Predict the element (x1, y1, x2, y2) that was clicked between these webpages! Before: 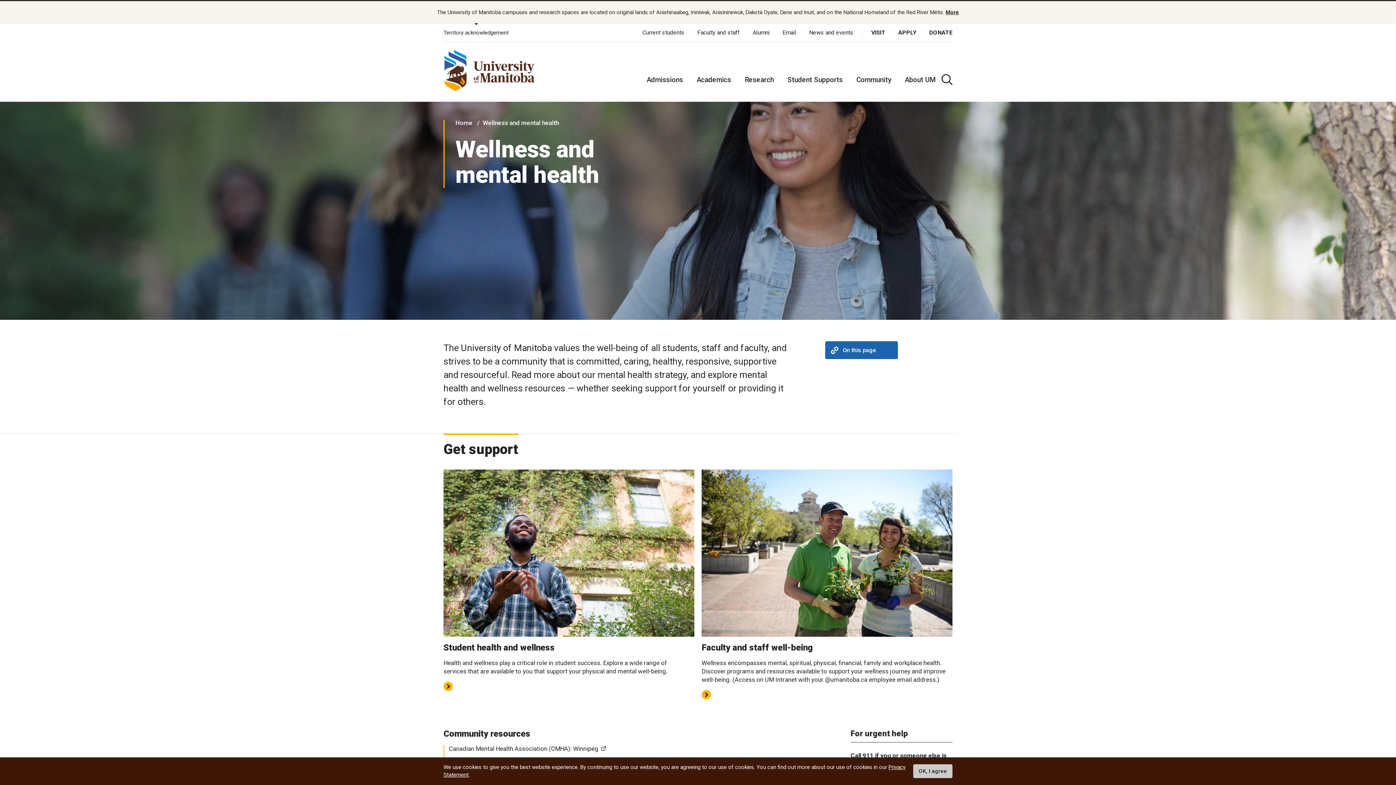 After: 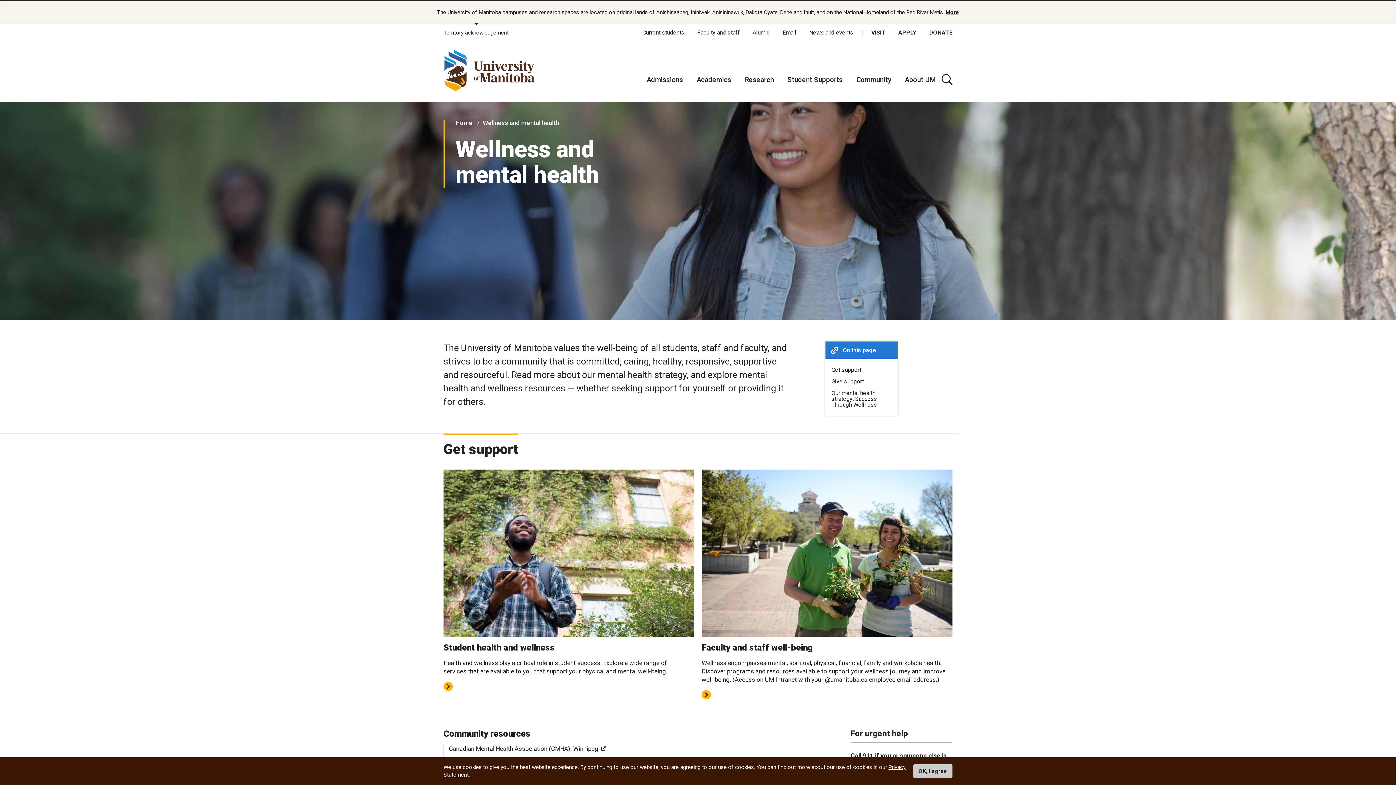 Action: bbox: (825, 341, 898, 359) label: On this page